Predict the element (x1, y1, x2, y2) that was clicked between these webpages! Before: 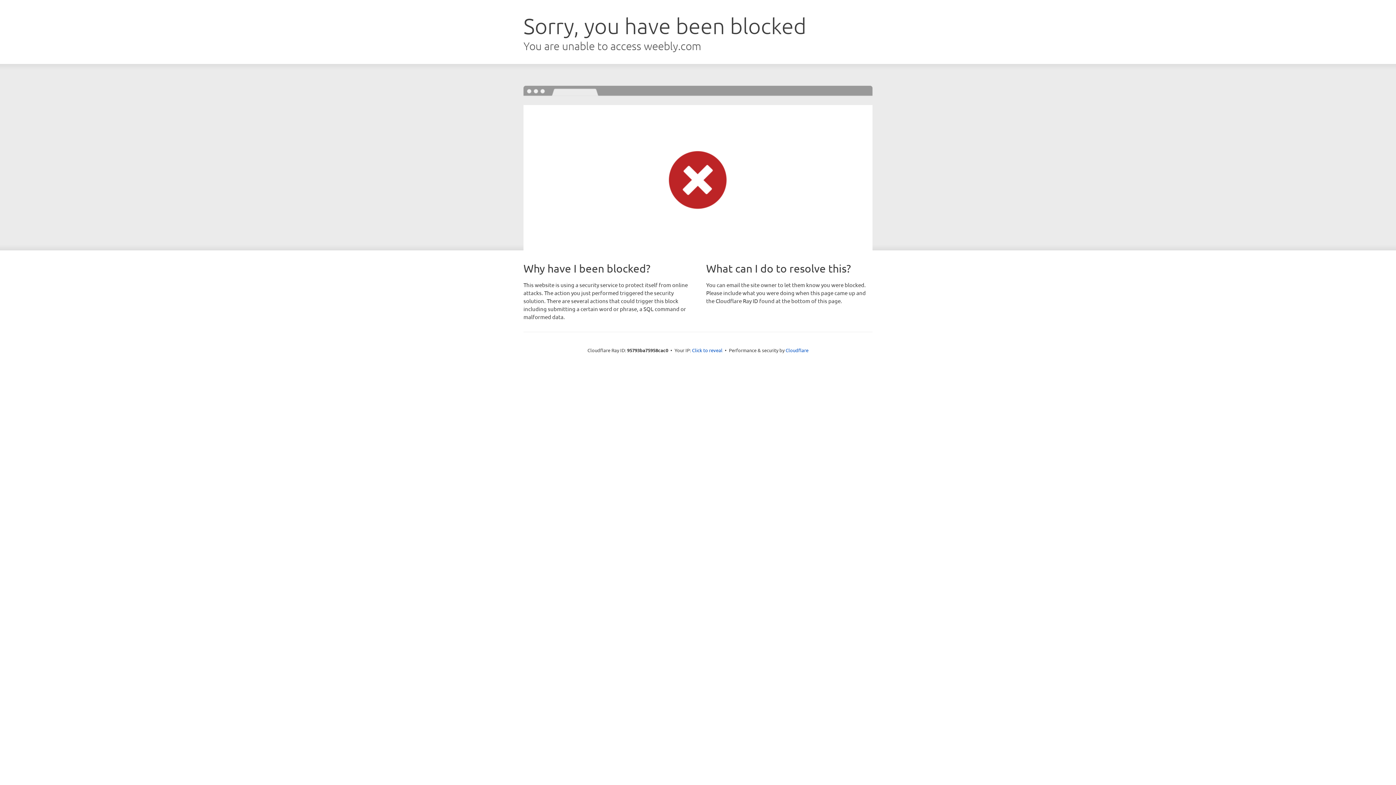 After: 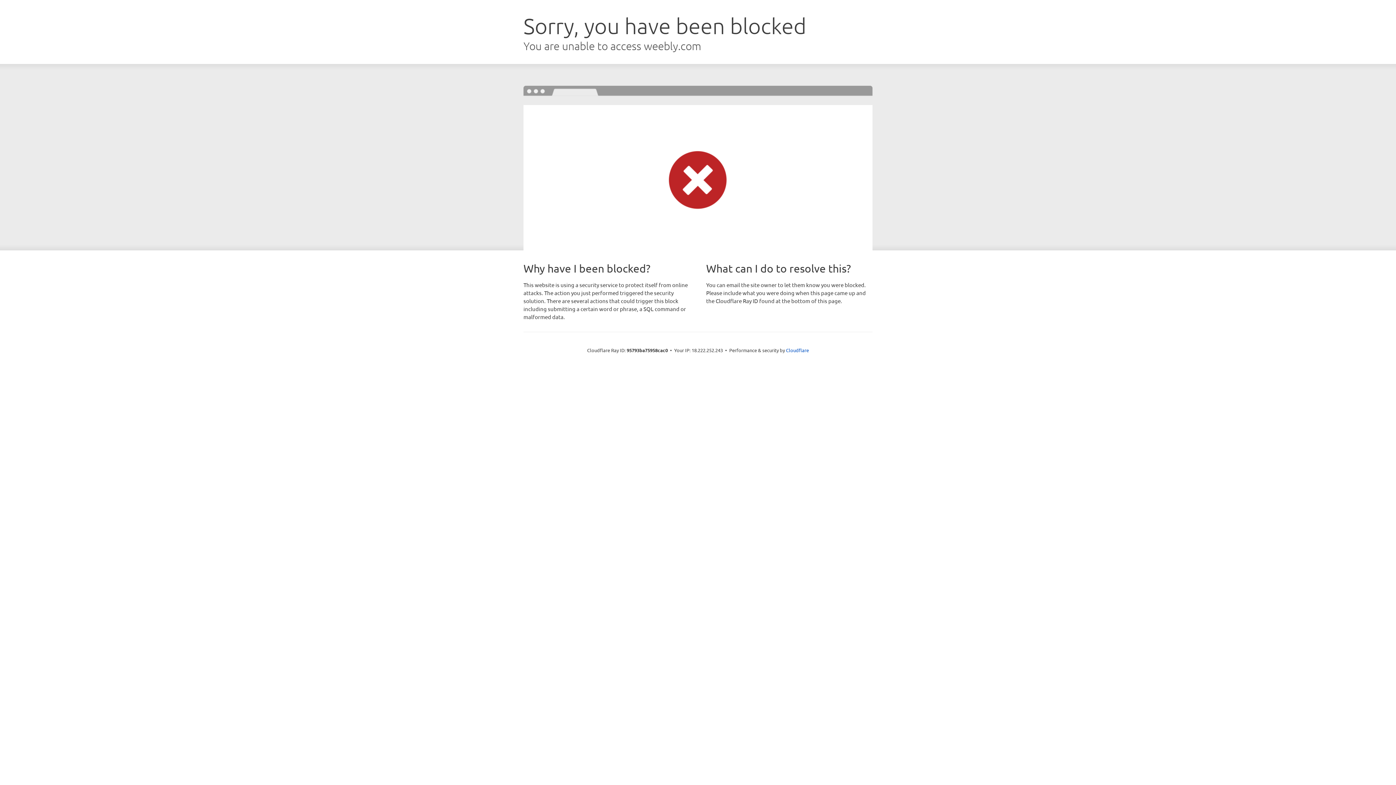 Action: bbox: (692, 346, 722, 353) label: Click to reveal